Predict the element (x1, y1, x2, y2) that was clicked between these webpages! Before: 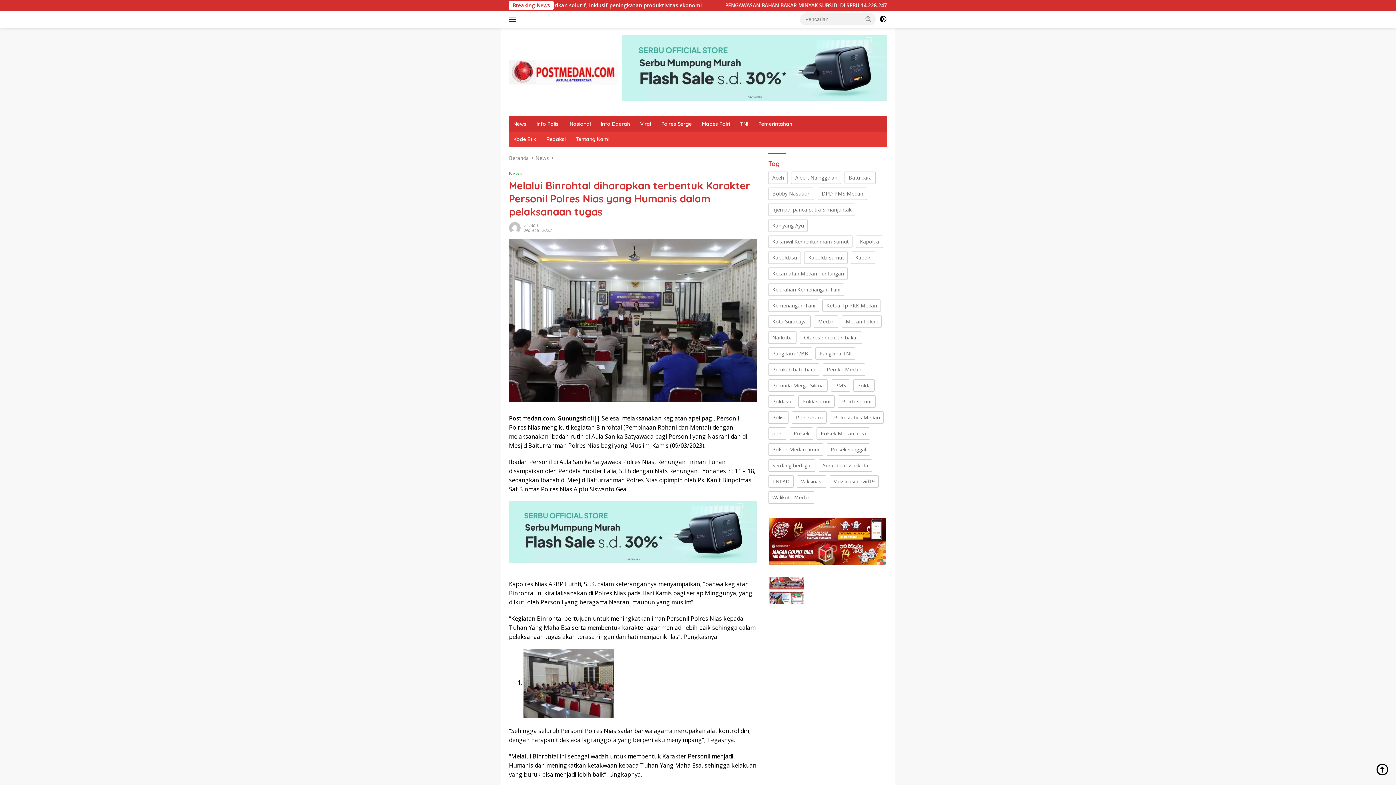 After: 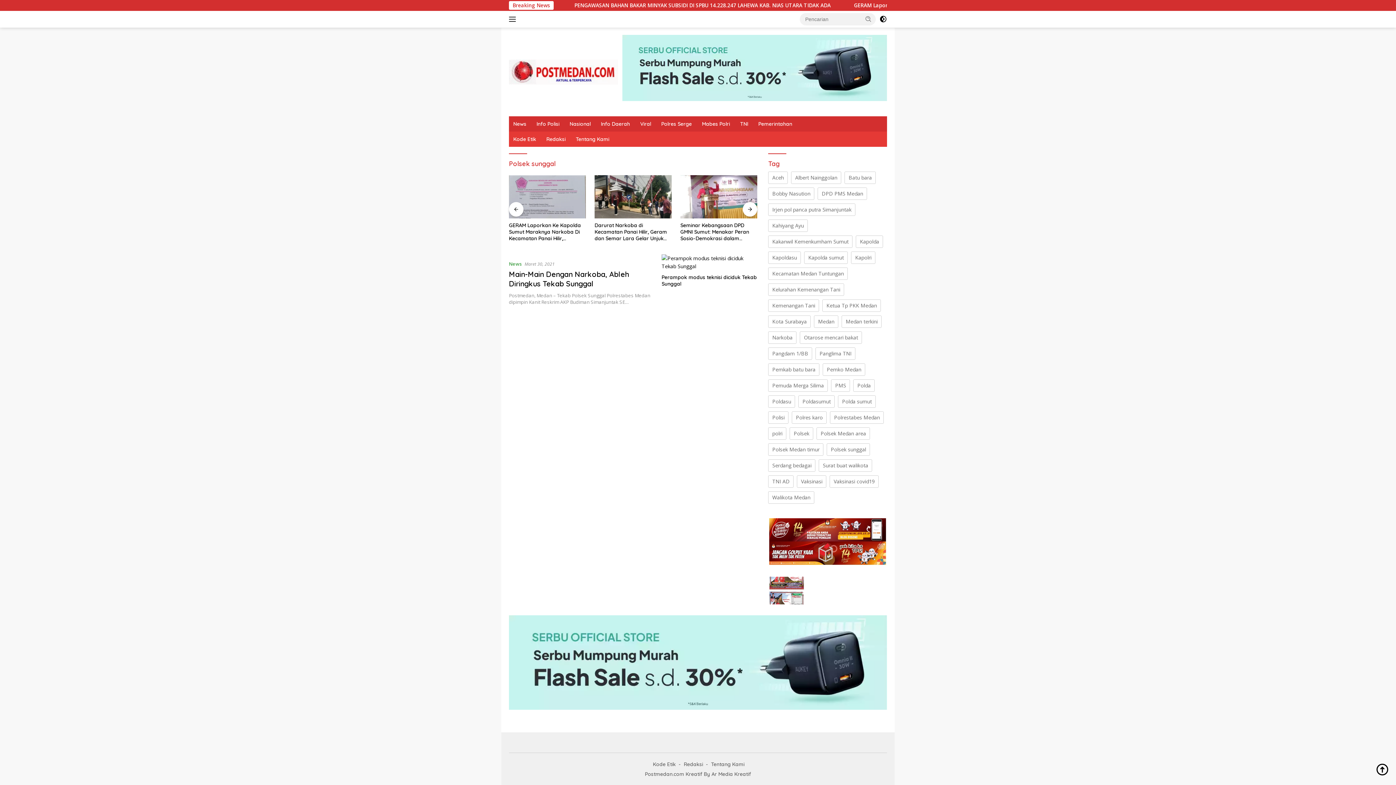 Action: label: Polsek sunggal (2 item) bbox: (827, 443, 870, 456)